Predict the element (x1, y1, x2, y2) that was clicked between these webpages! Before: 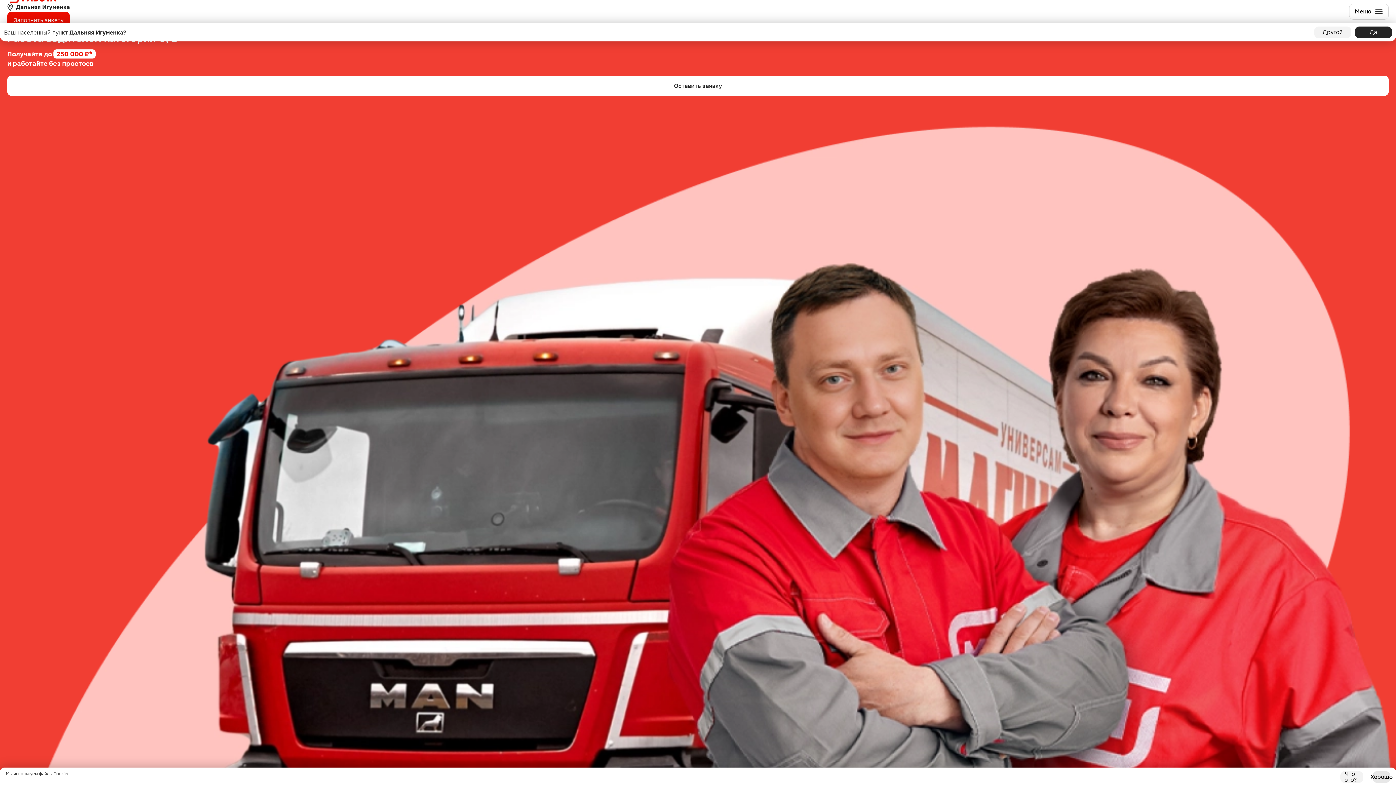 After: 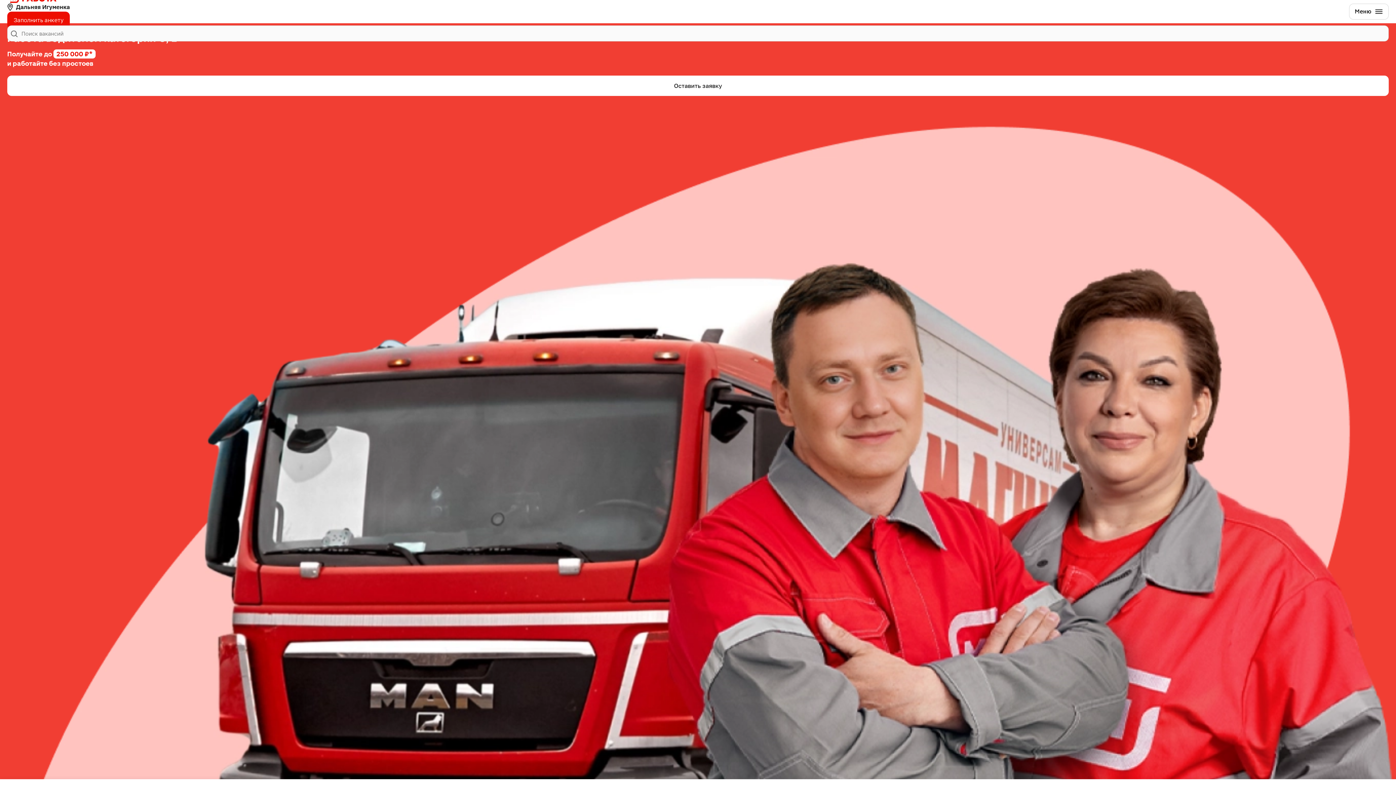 Action: label: Да bbox: (1355, 26, 1392, 38)